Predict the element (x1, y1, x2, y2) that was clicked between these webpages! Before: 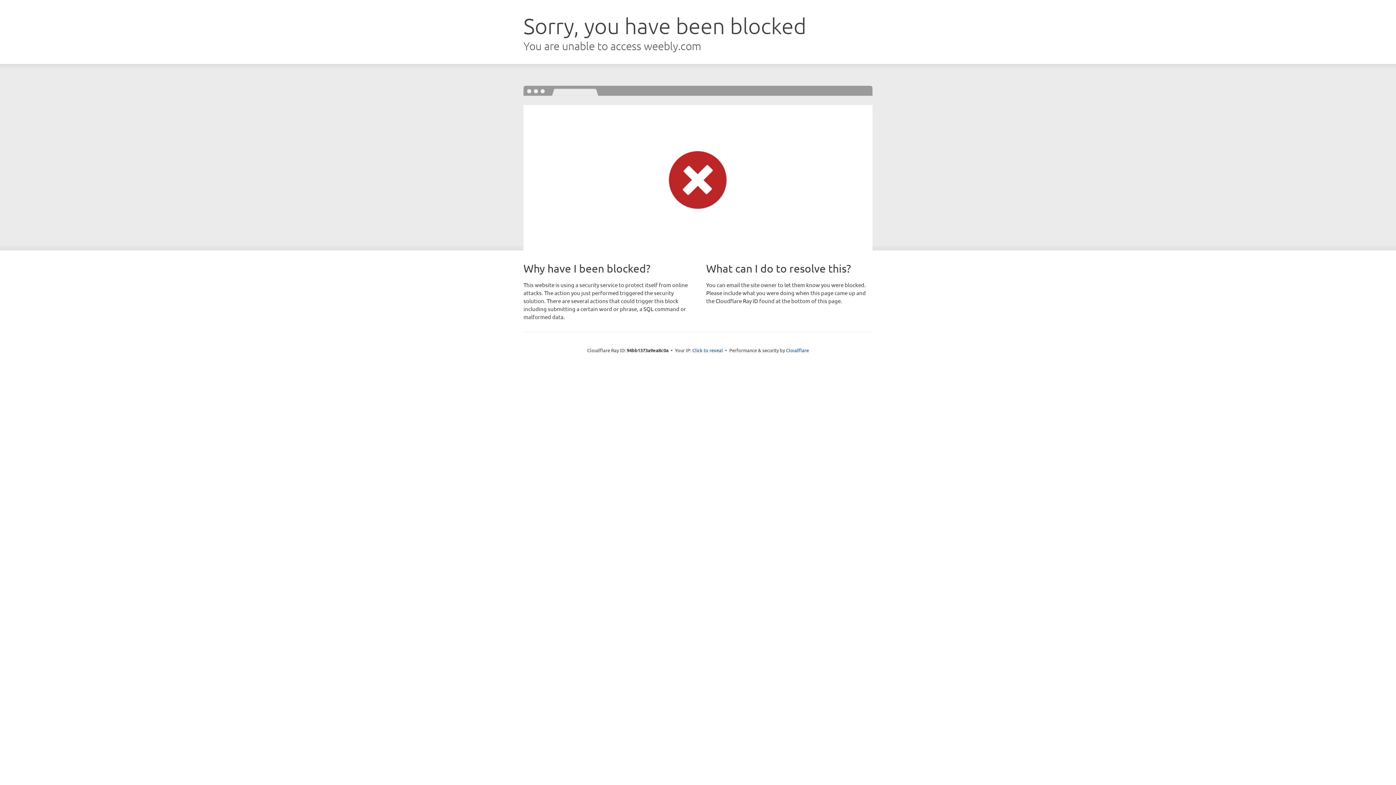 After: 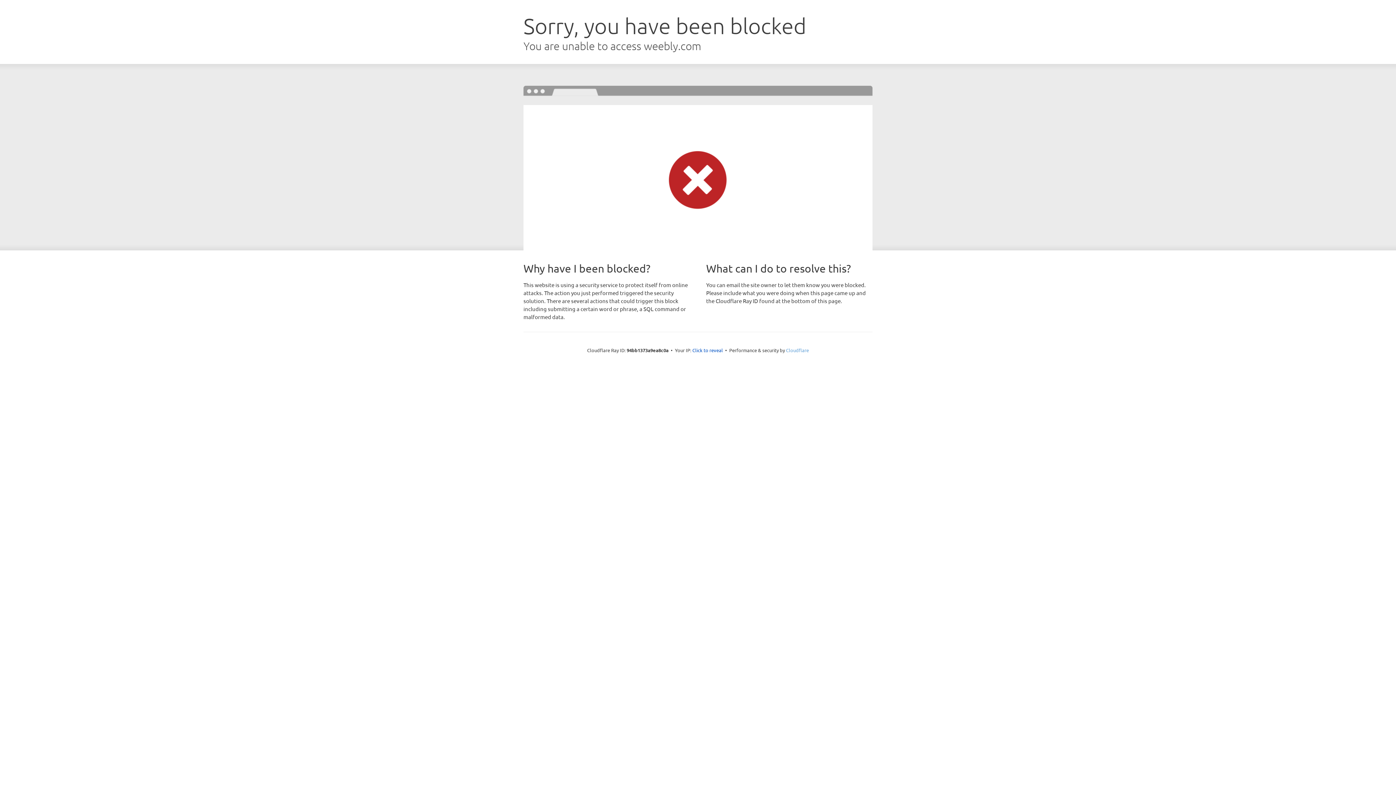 Action: bbox: (786, 347, 809, 353) label: Cloudflare